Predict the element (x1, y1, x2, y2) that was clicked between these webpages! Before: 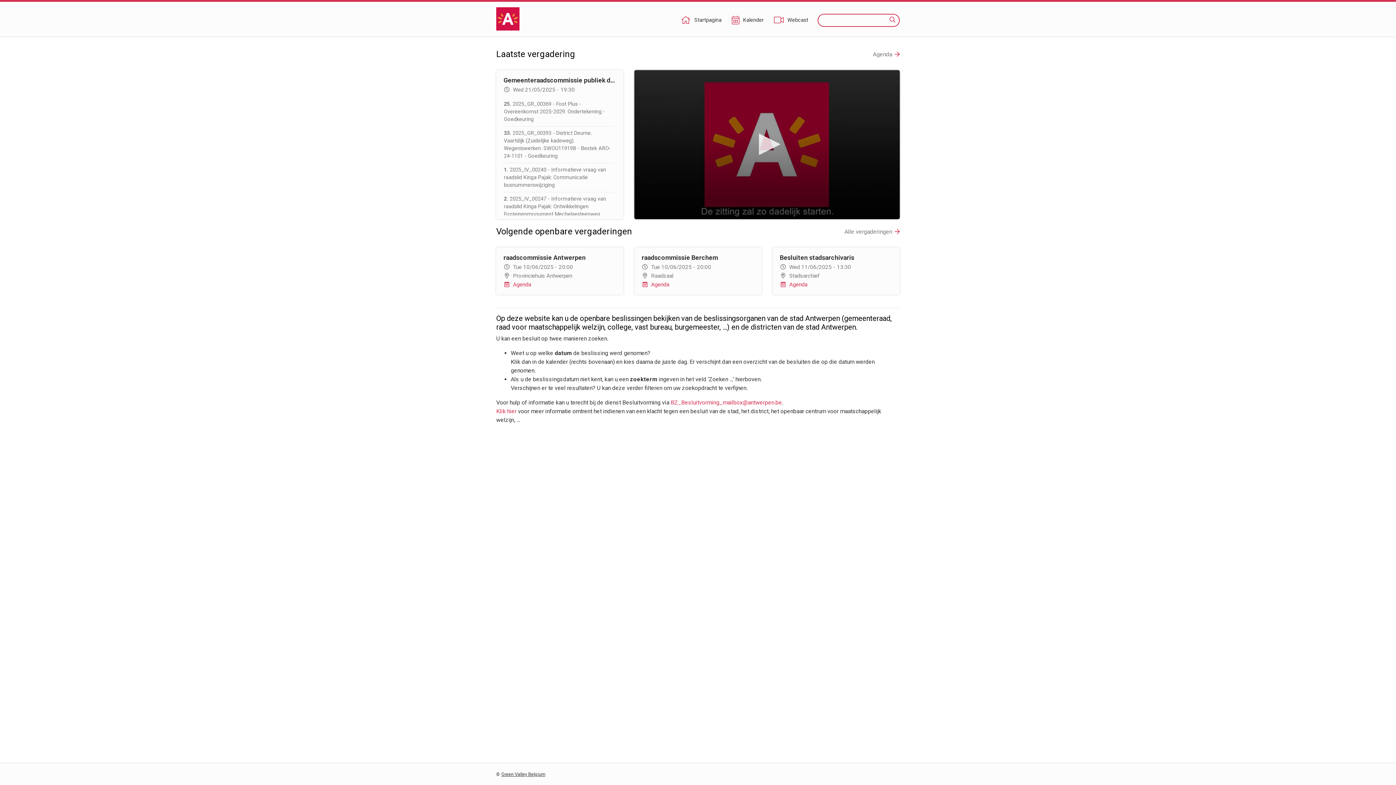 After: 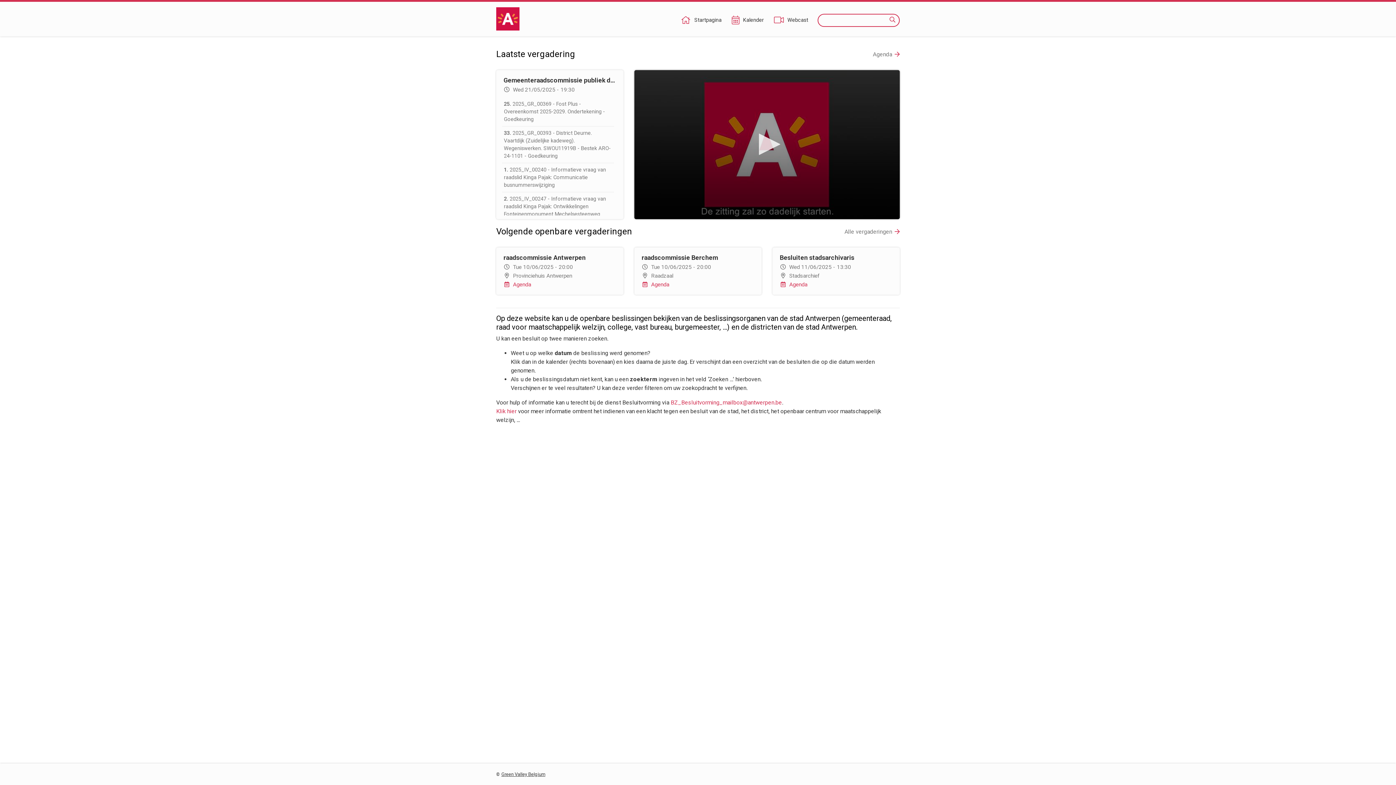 Action: bbox: (680, 16, 722, 24) label: Startpagina